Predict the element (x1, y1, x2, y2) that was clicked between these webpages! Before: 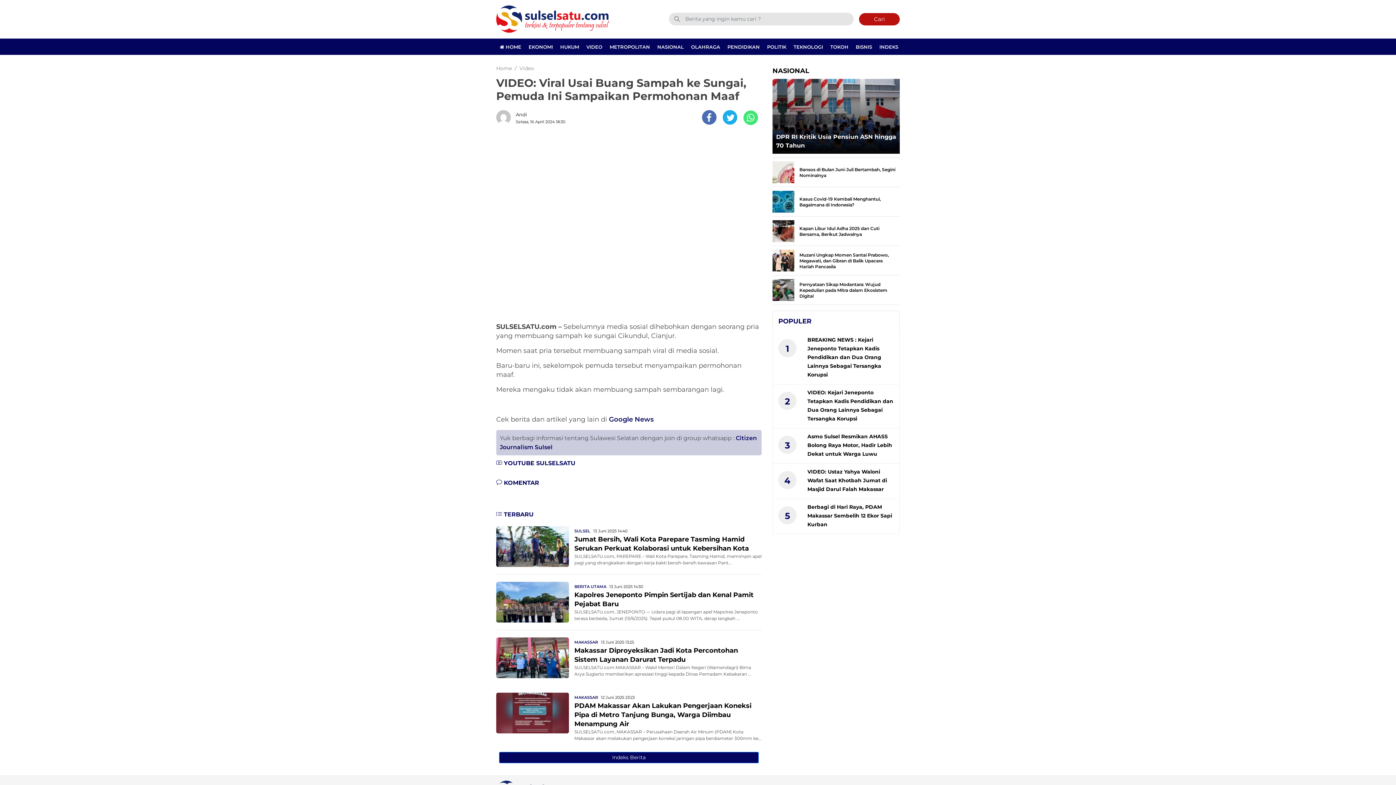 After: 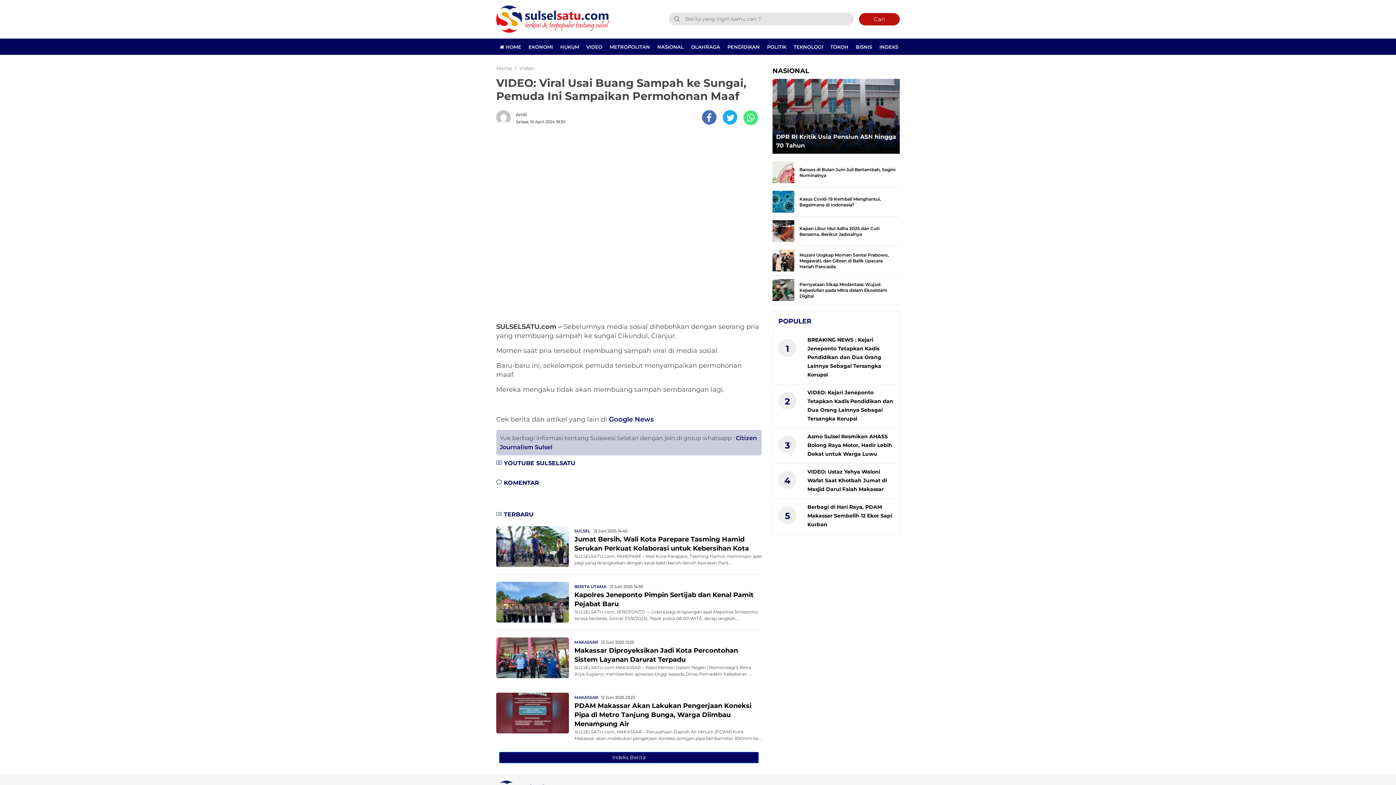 Action: label: Google News bbox: (609, 415, 653, 423)